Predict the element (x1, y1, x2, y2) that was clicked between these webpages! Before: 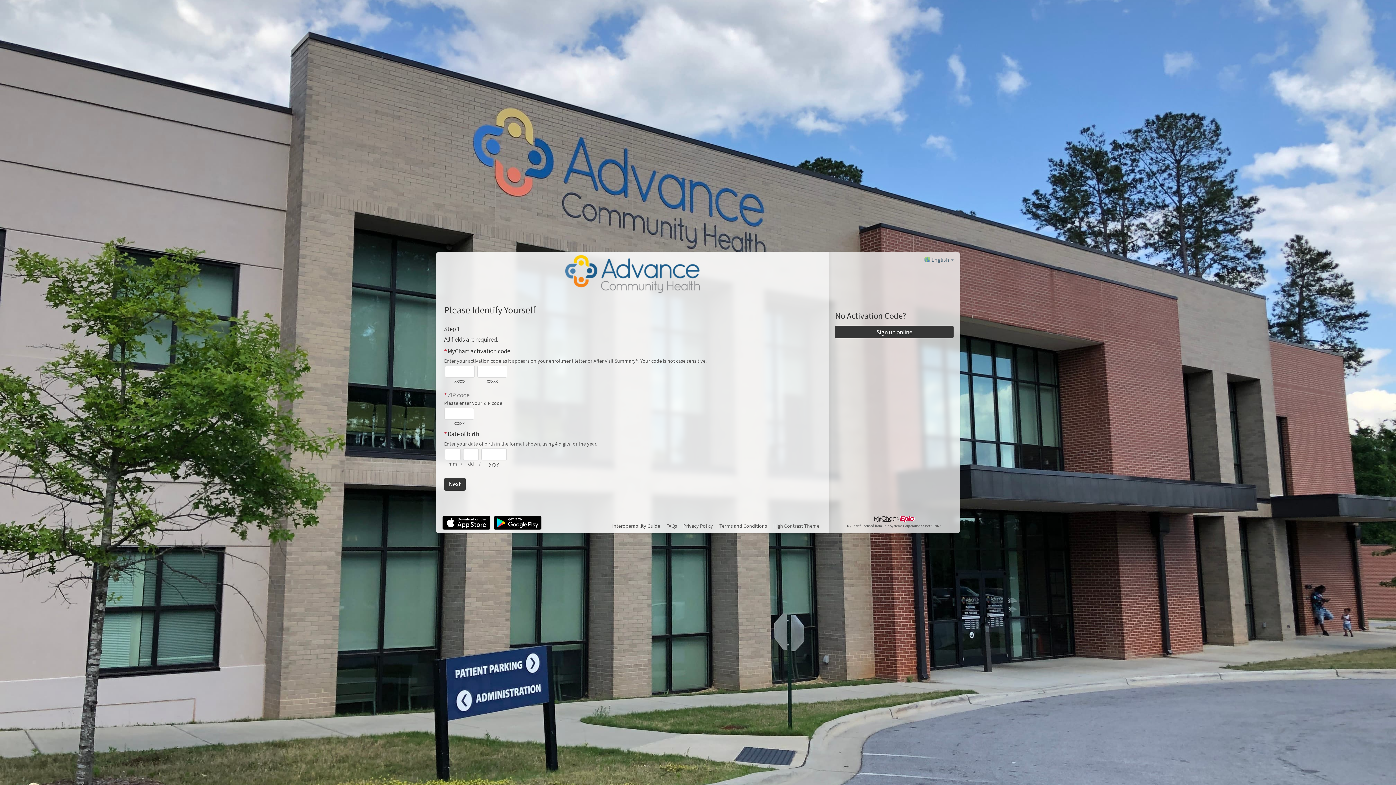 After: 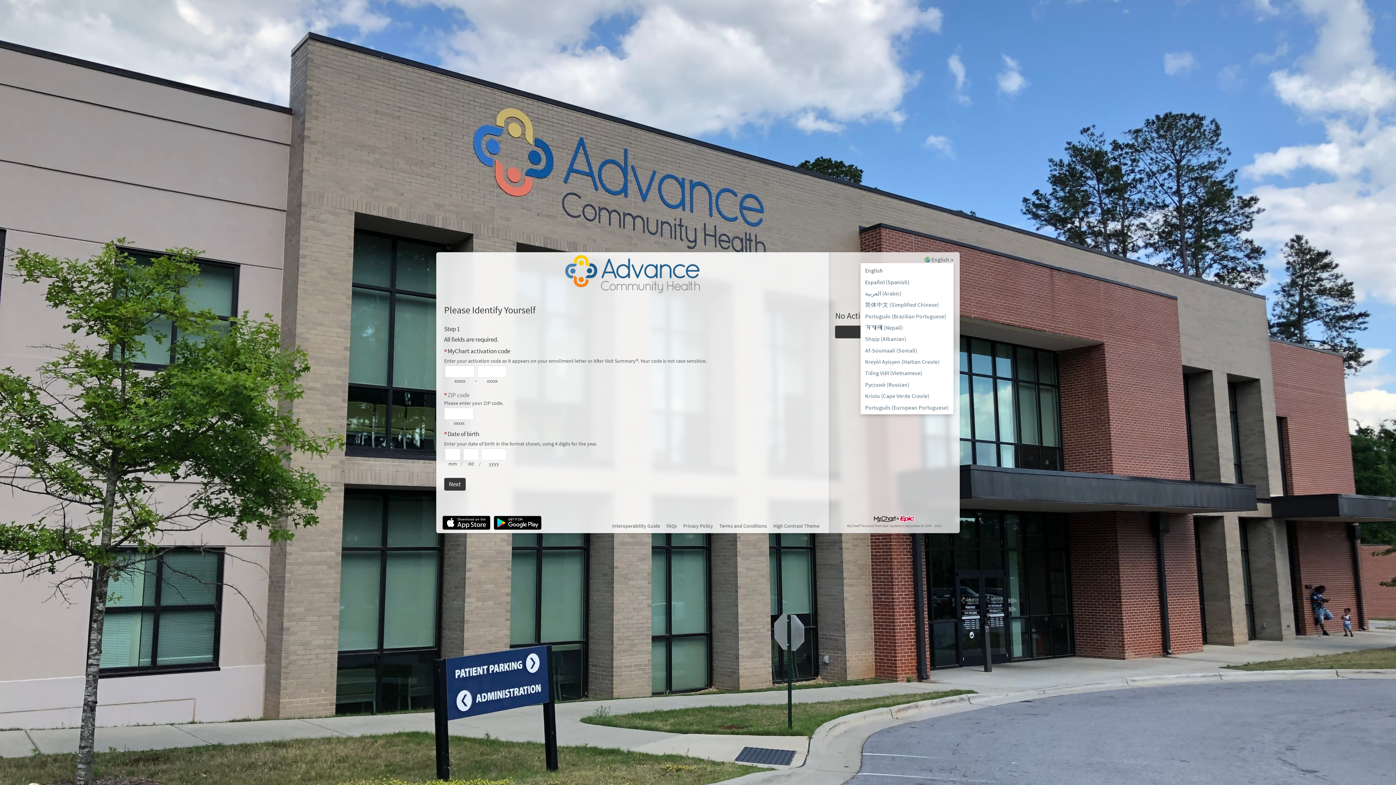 Action: bbox: (923, 255, 953, 263) label: English